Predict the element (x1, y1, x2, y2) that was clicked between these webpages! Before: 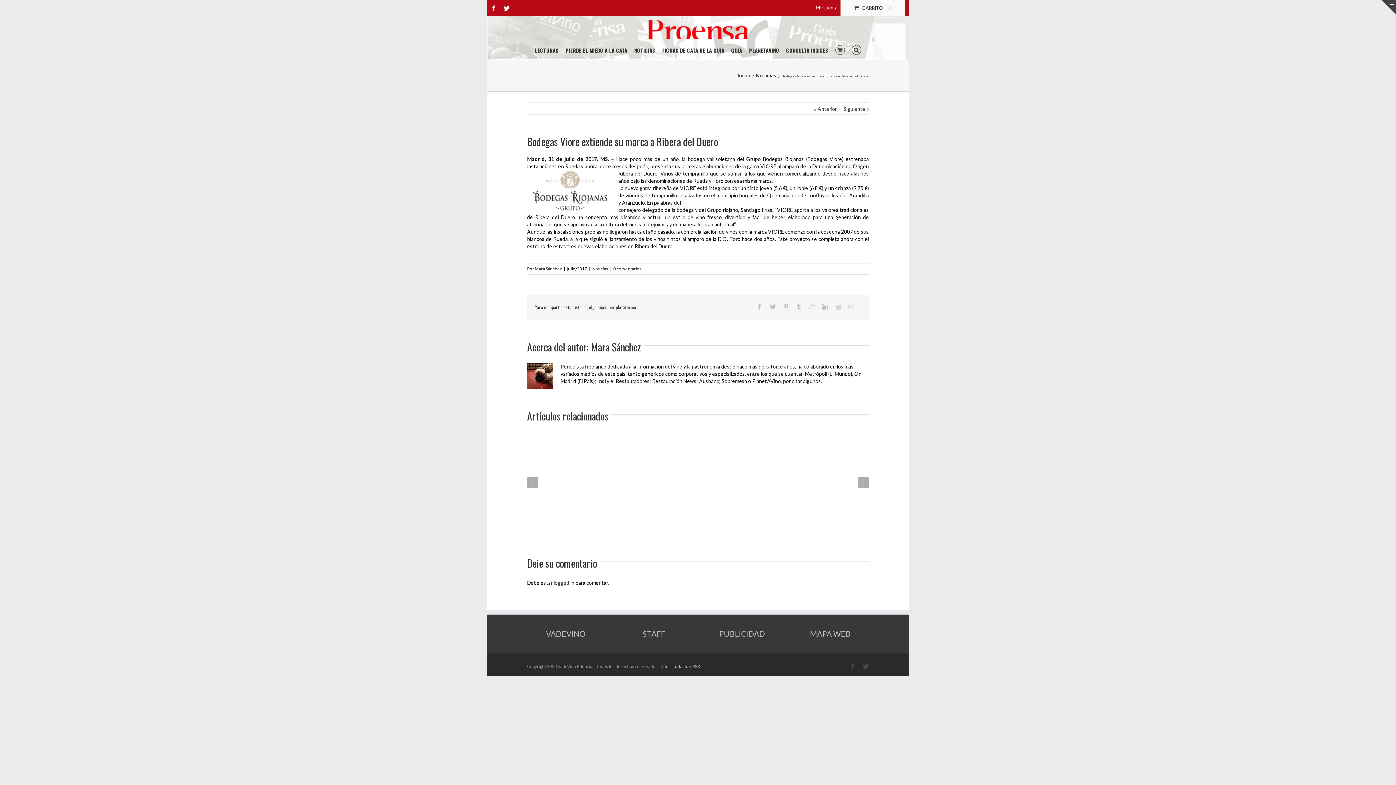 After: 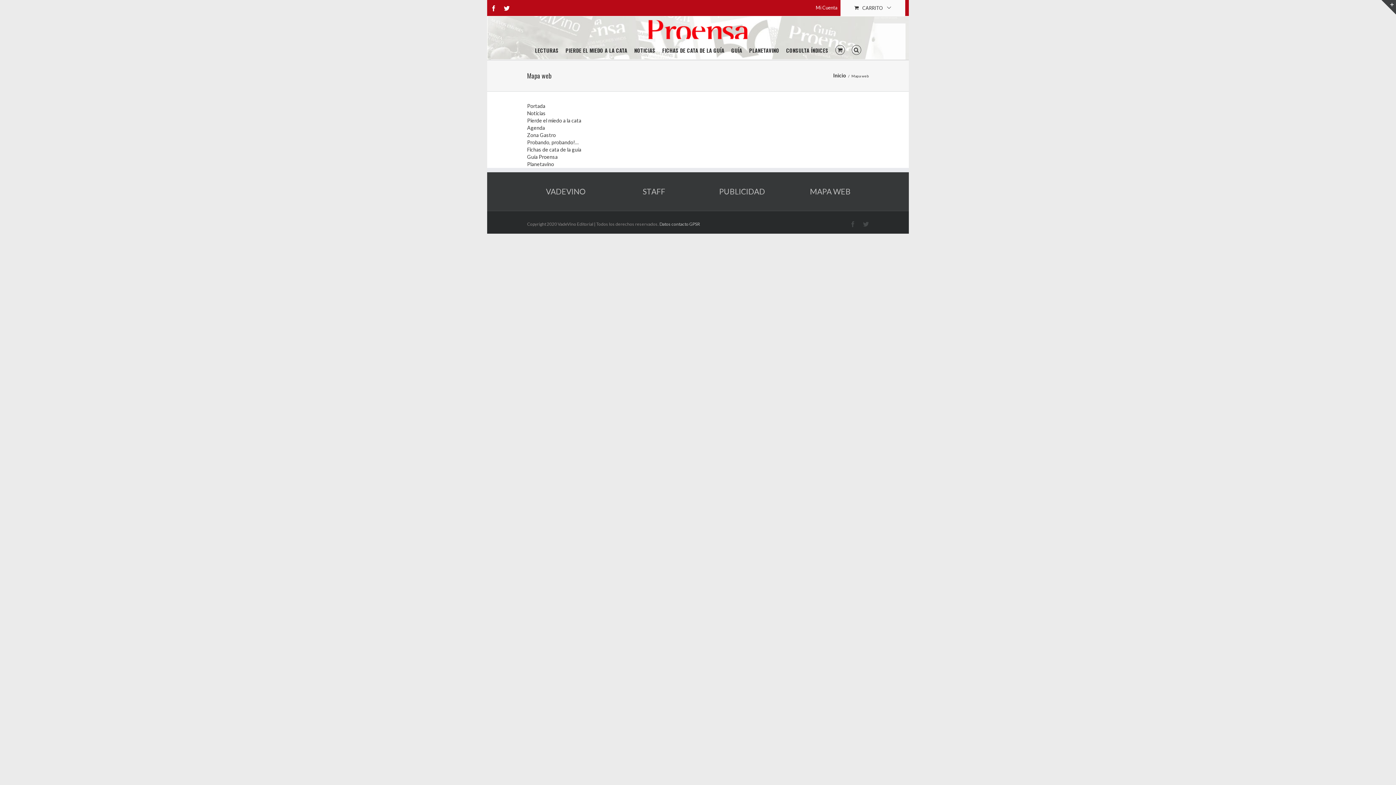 Action: bbox: (810, 629, 850, 638) label: MAPA WEB